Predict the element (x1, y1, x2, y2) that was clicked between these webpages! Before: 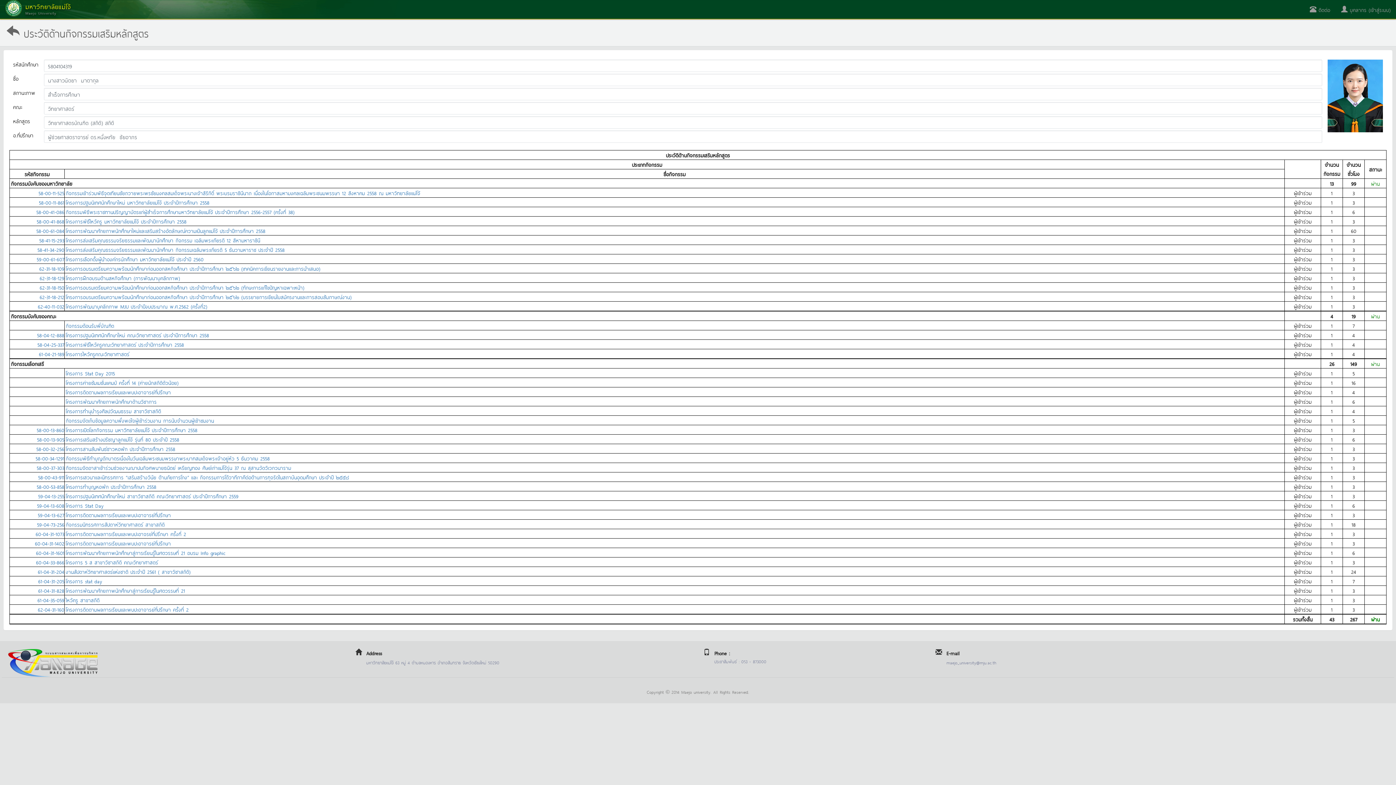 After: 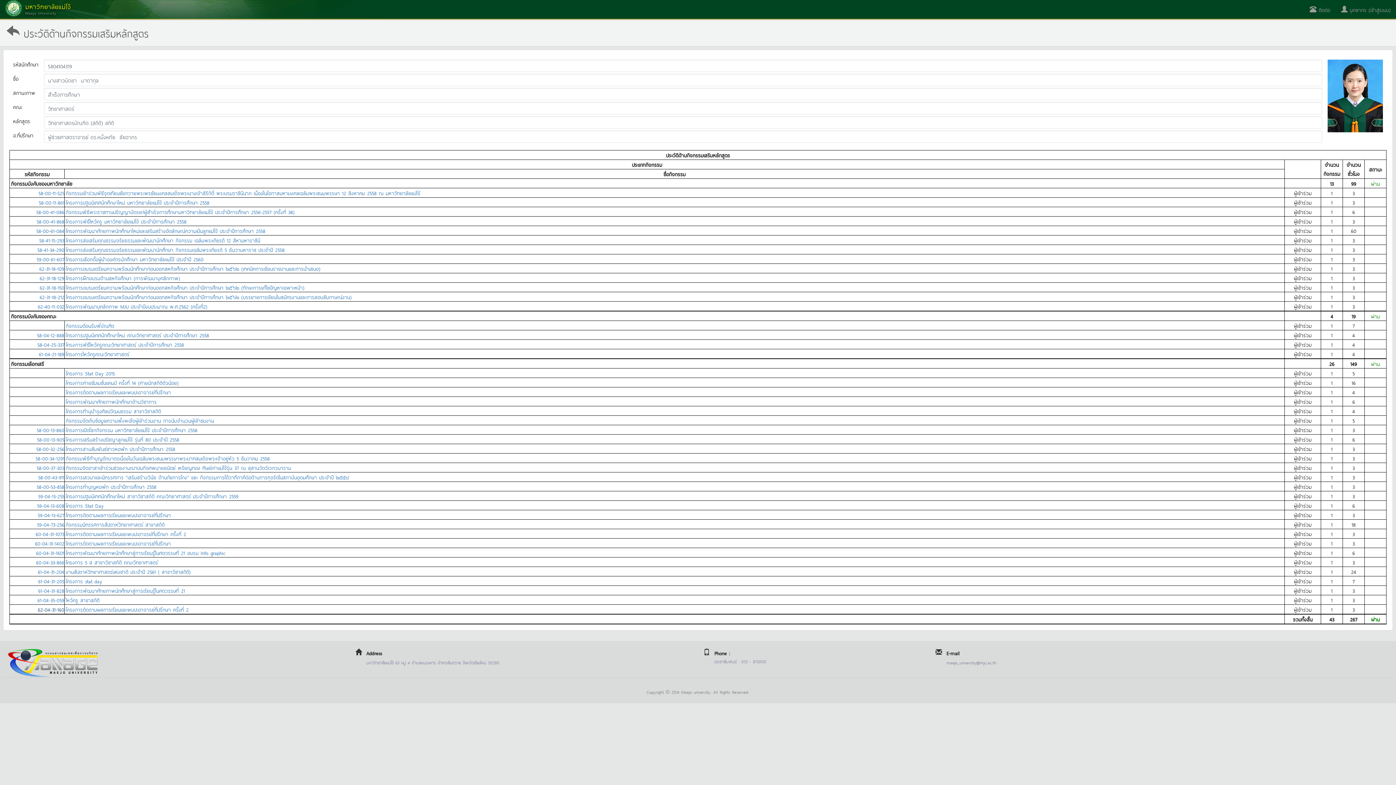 Action: bbox: (37, 605, 64, 613) label: 62-04-31-160